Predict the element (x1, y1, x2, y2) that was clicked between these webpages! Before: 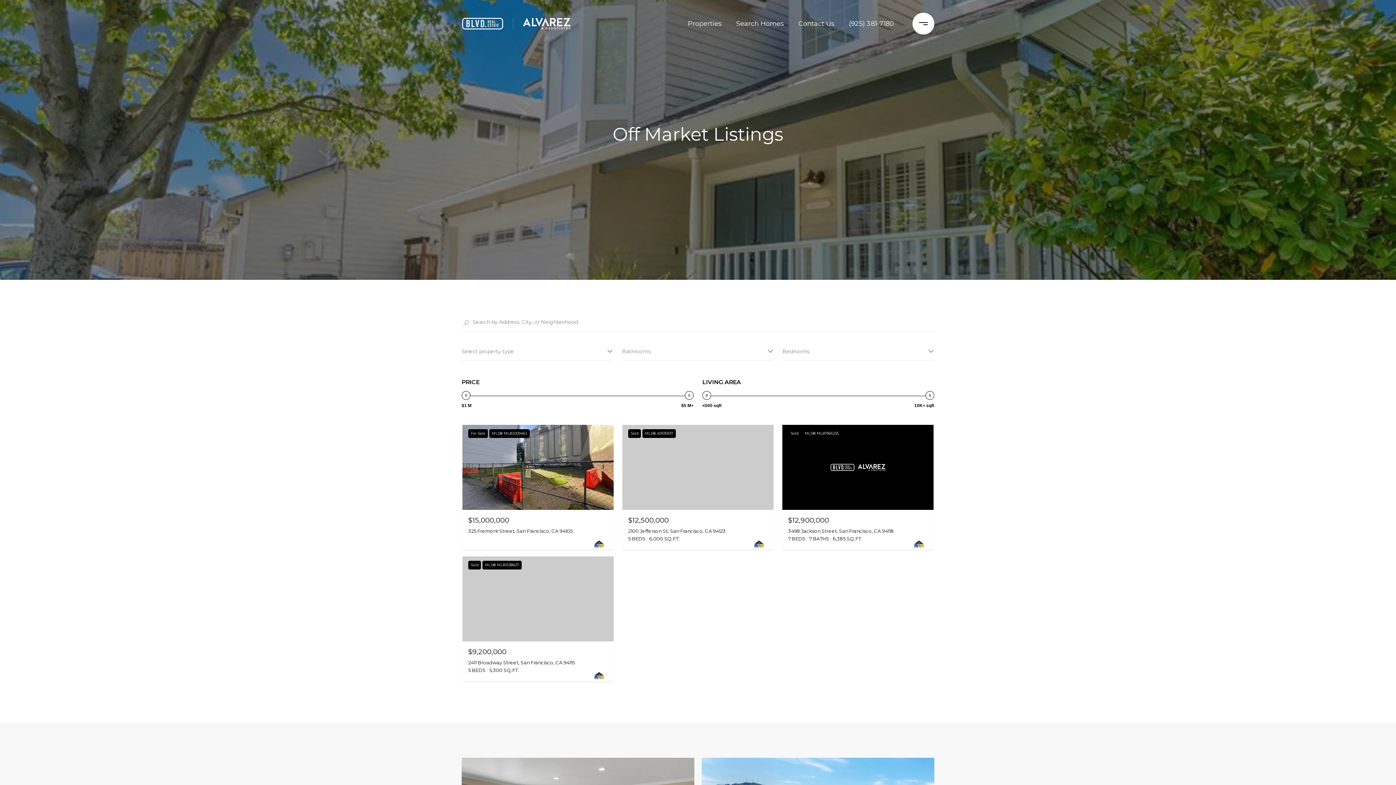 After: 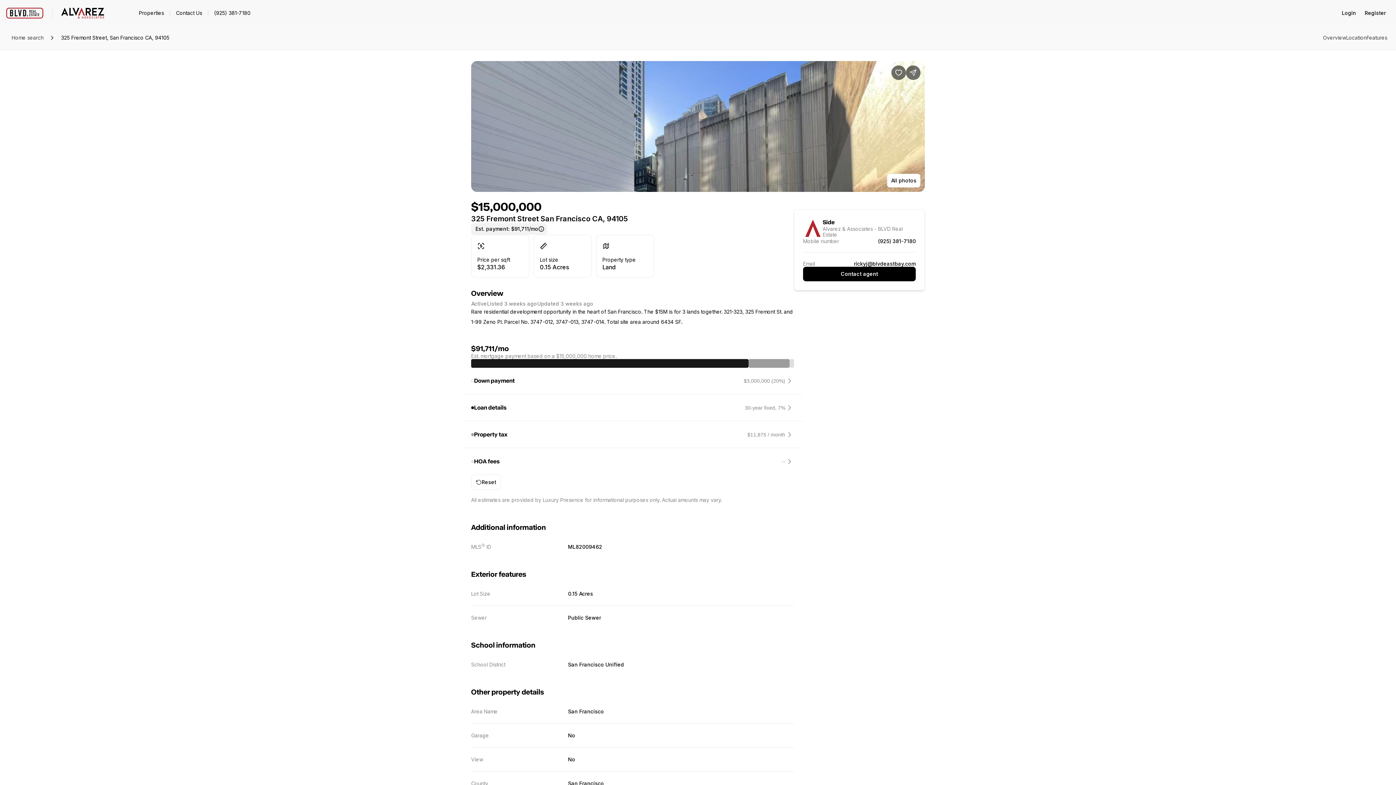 Action: bbox: (462, 425, 613, 549) label: For Sale
MLS® ML82009462
$15,000,000
325 Fremont Street, San Francisco, CA 94105